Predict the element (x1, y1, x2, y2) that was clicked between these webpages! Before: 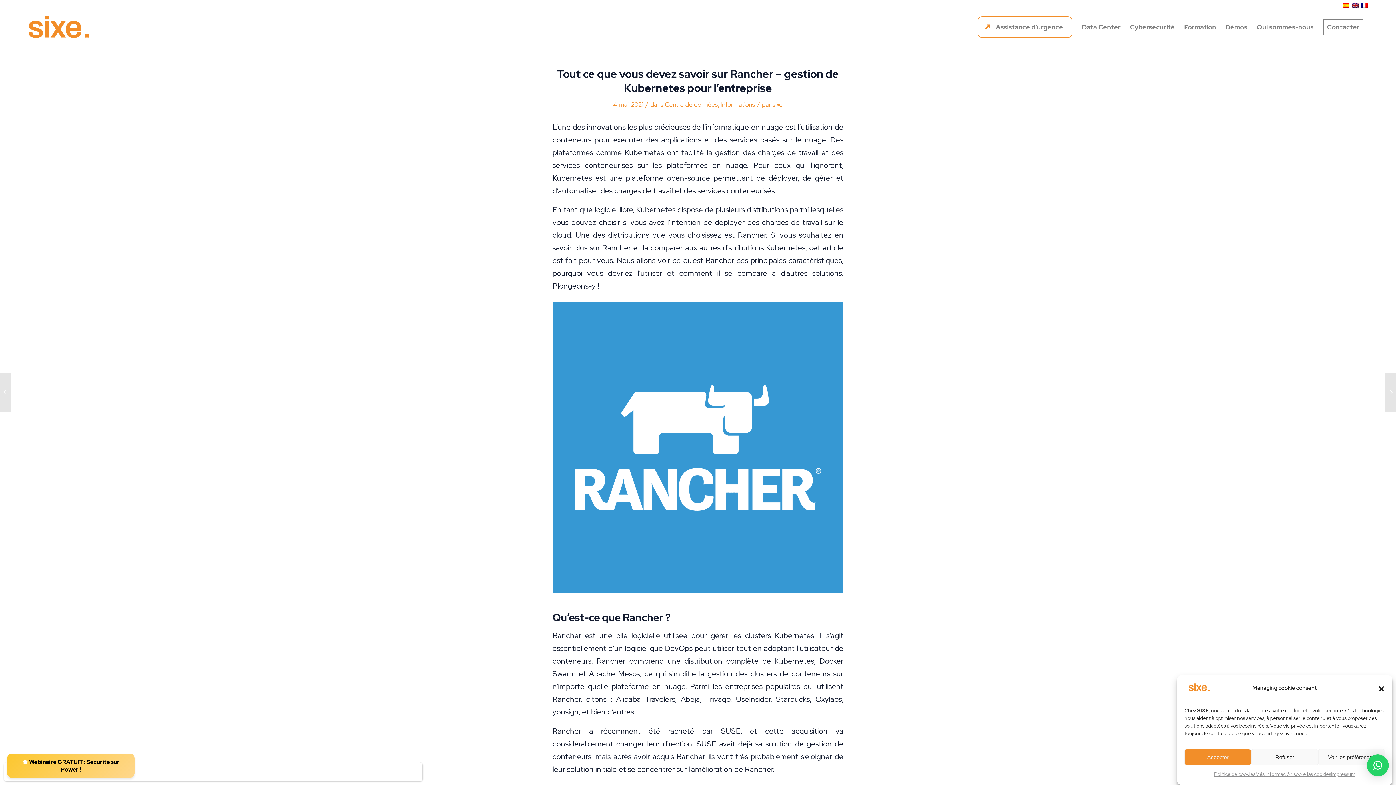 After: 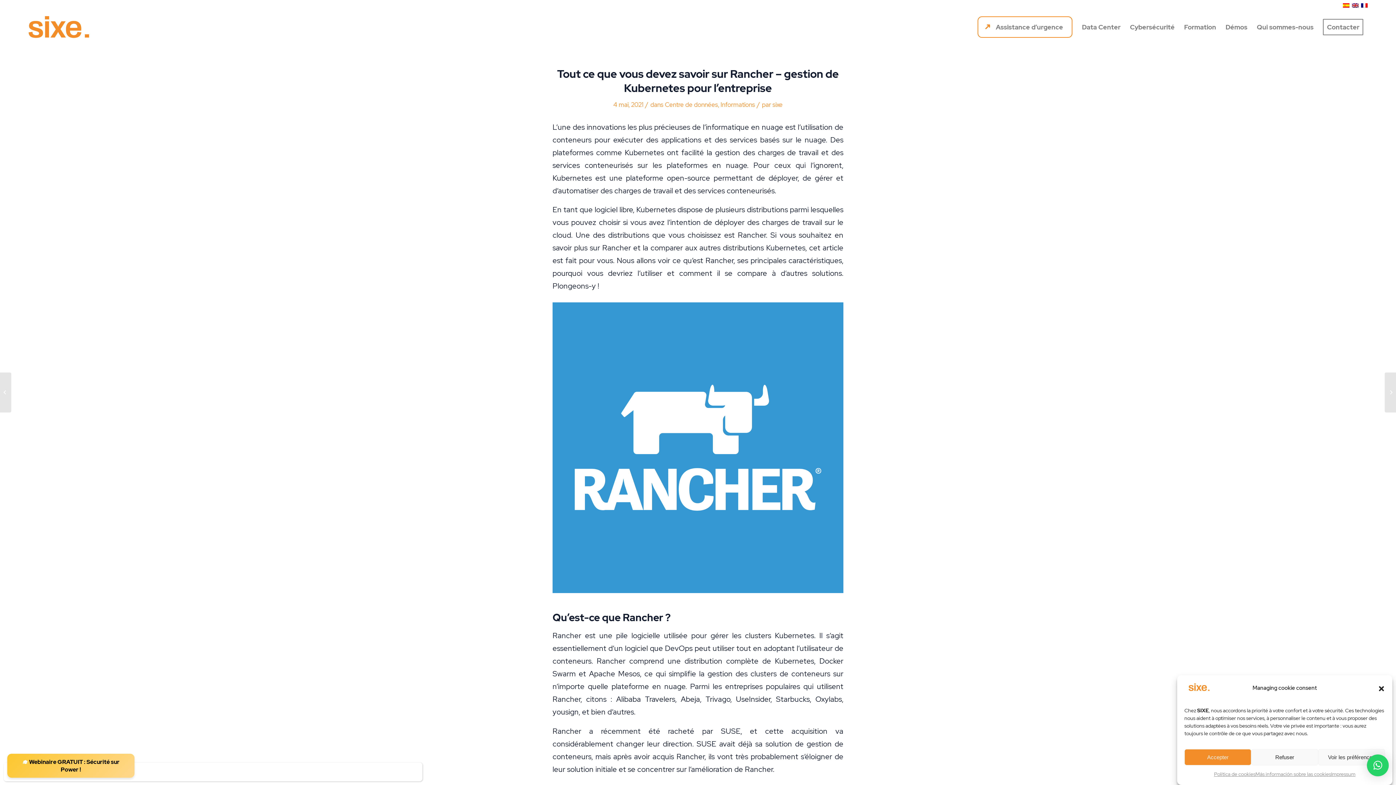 Action: bbox: (1361, 2, 1368, 8)